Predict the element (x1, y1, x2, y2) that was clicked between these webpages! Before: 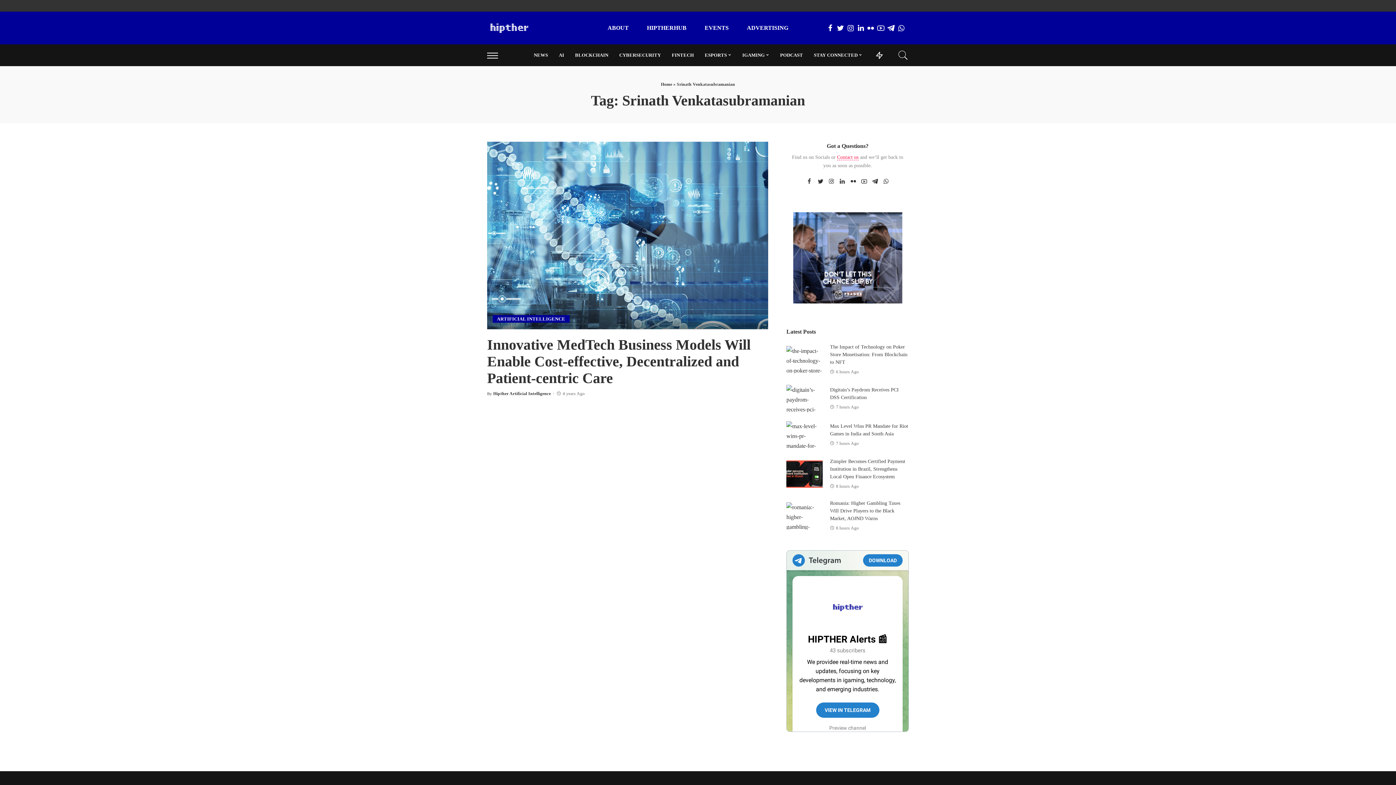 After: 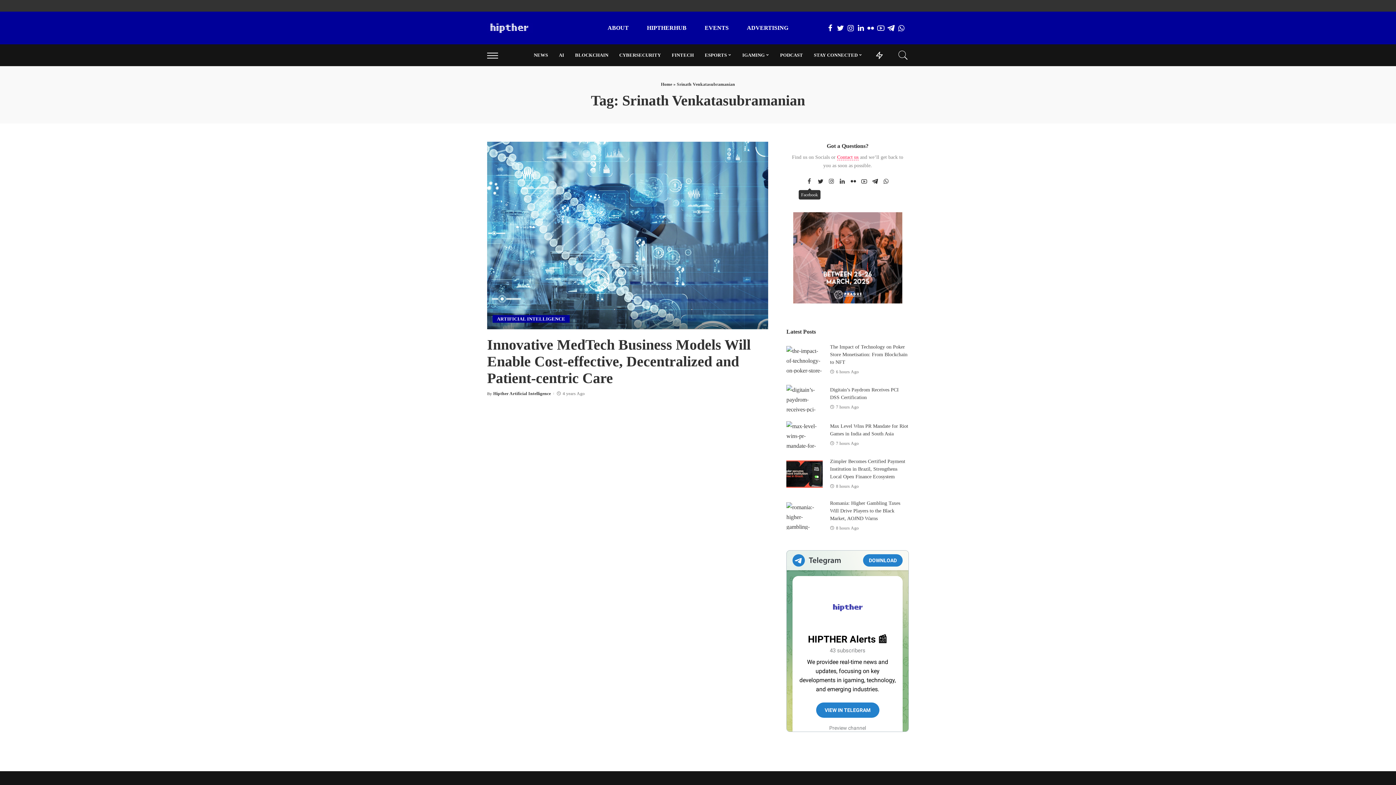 Action: label: Facebook bbox: (804, 175, 815, 188)